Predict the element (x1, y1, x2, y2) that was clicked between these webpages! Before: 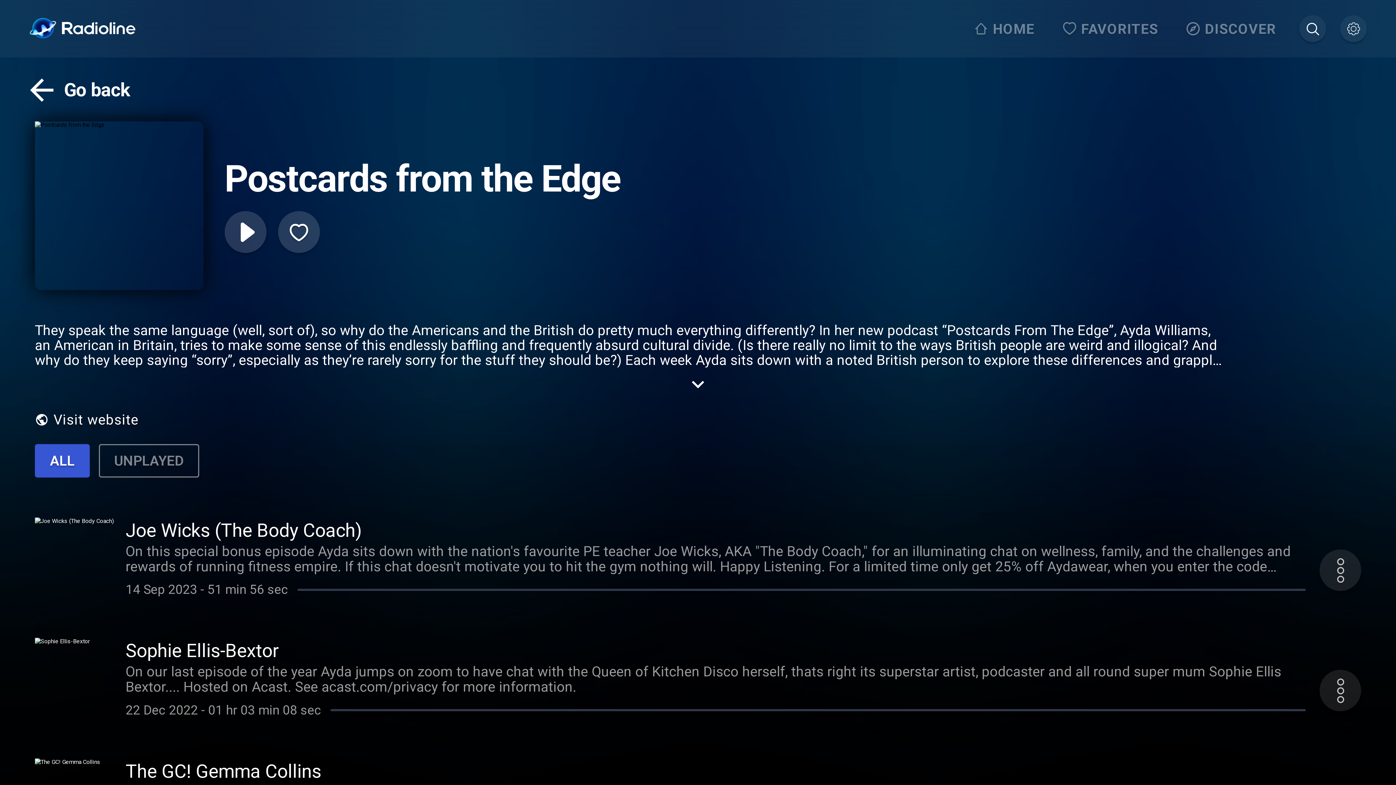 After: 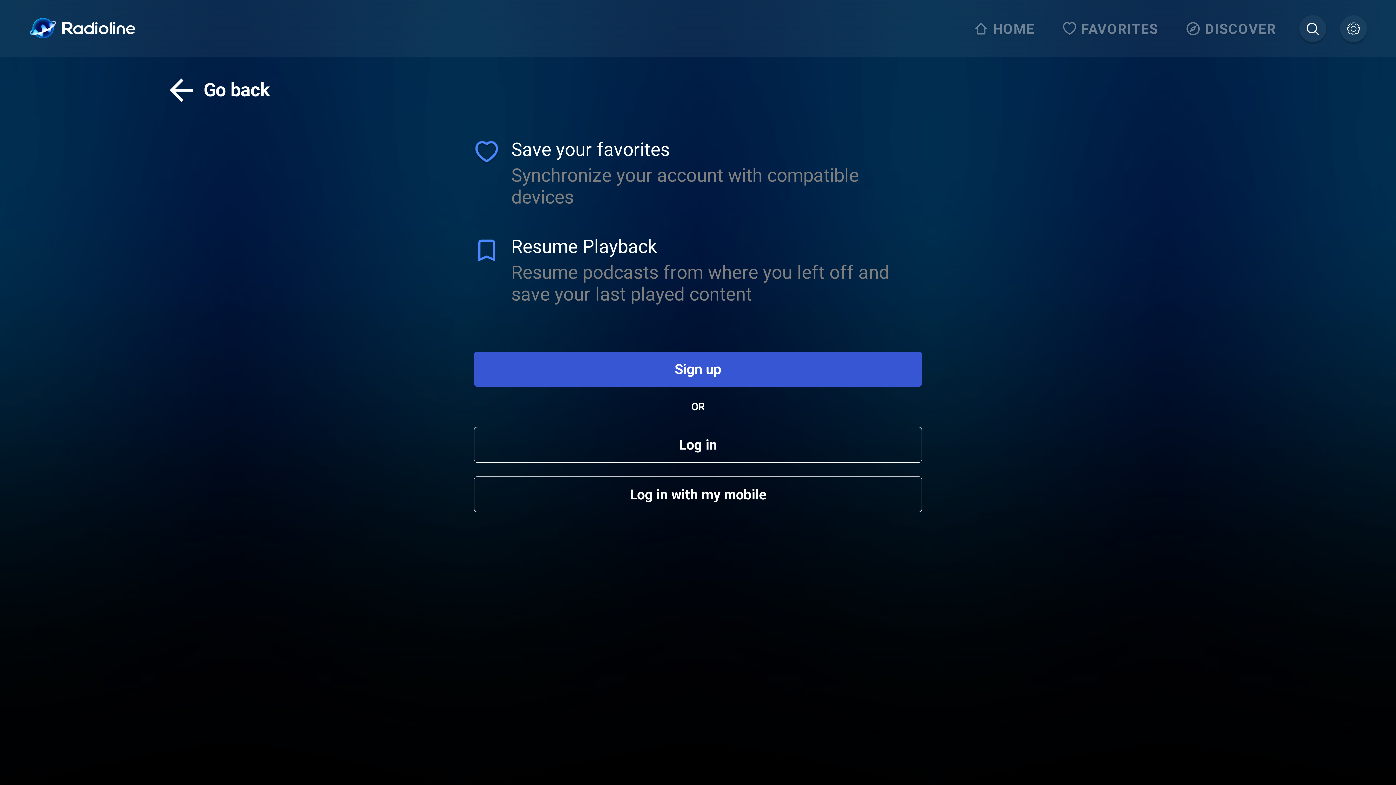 Action: bbox: (278, 211, 319, 253)